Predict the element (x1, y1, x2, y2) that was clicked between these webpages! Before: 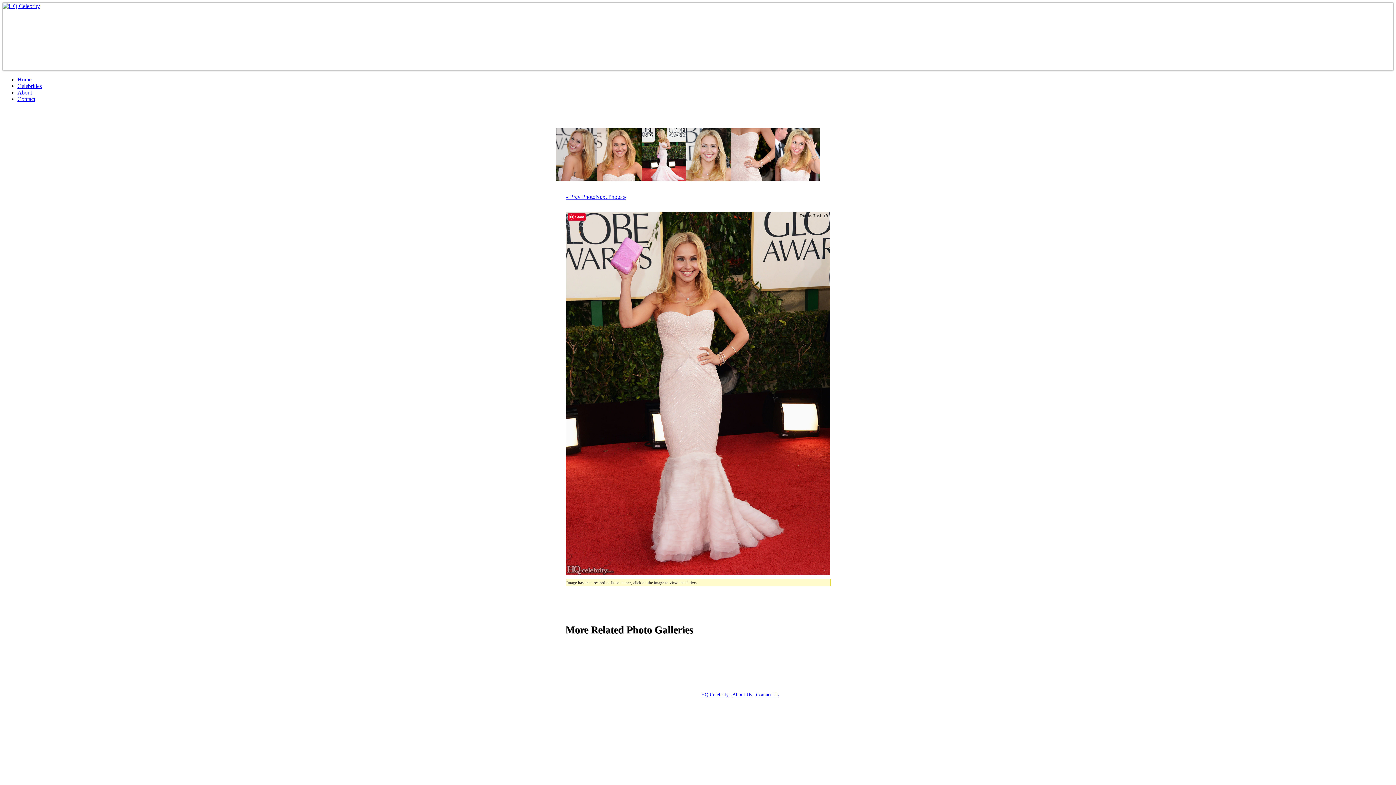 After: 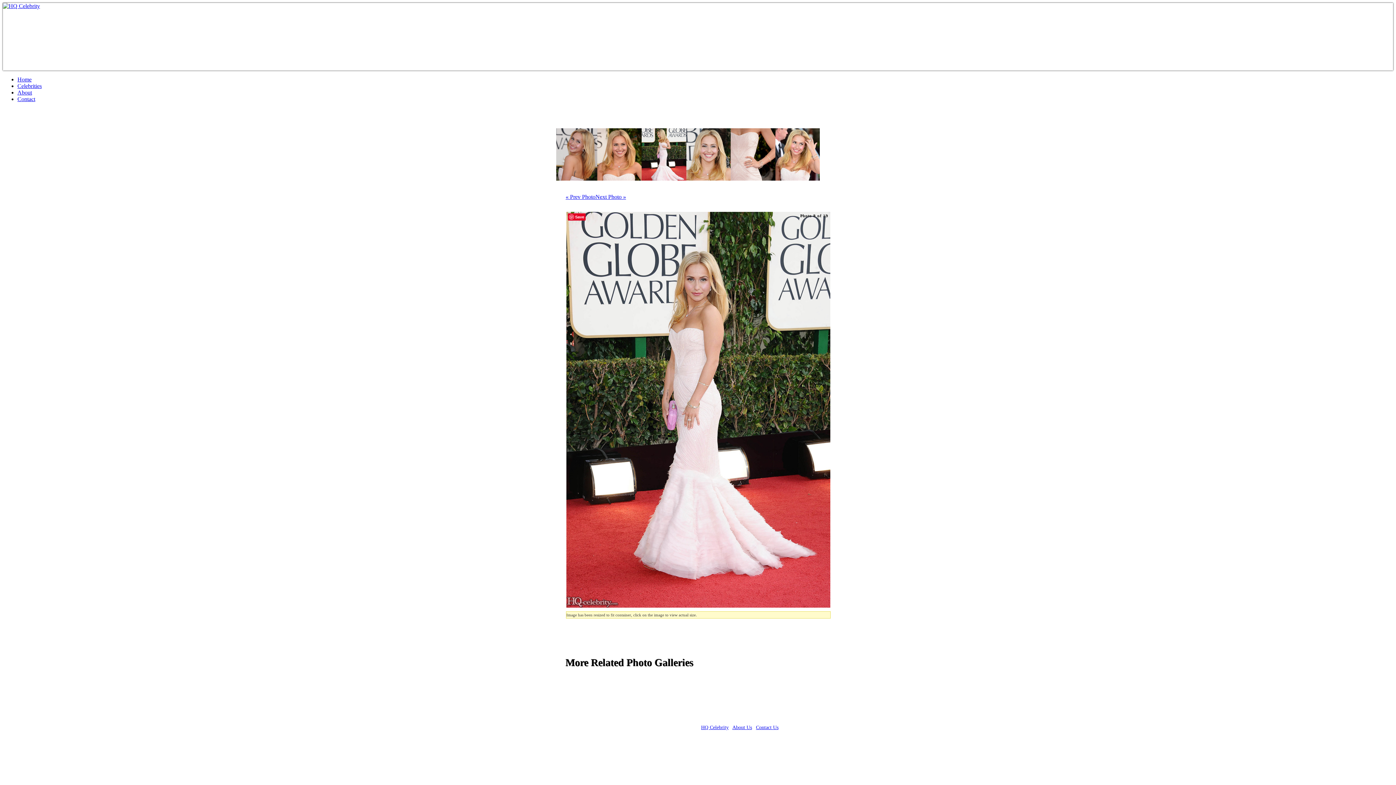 Action: label: Next Photo » bbox: (595, 193, 626, 200)